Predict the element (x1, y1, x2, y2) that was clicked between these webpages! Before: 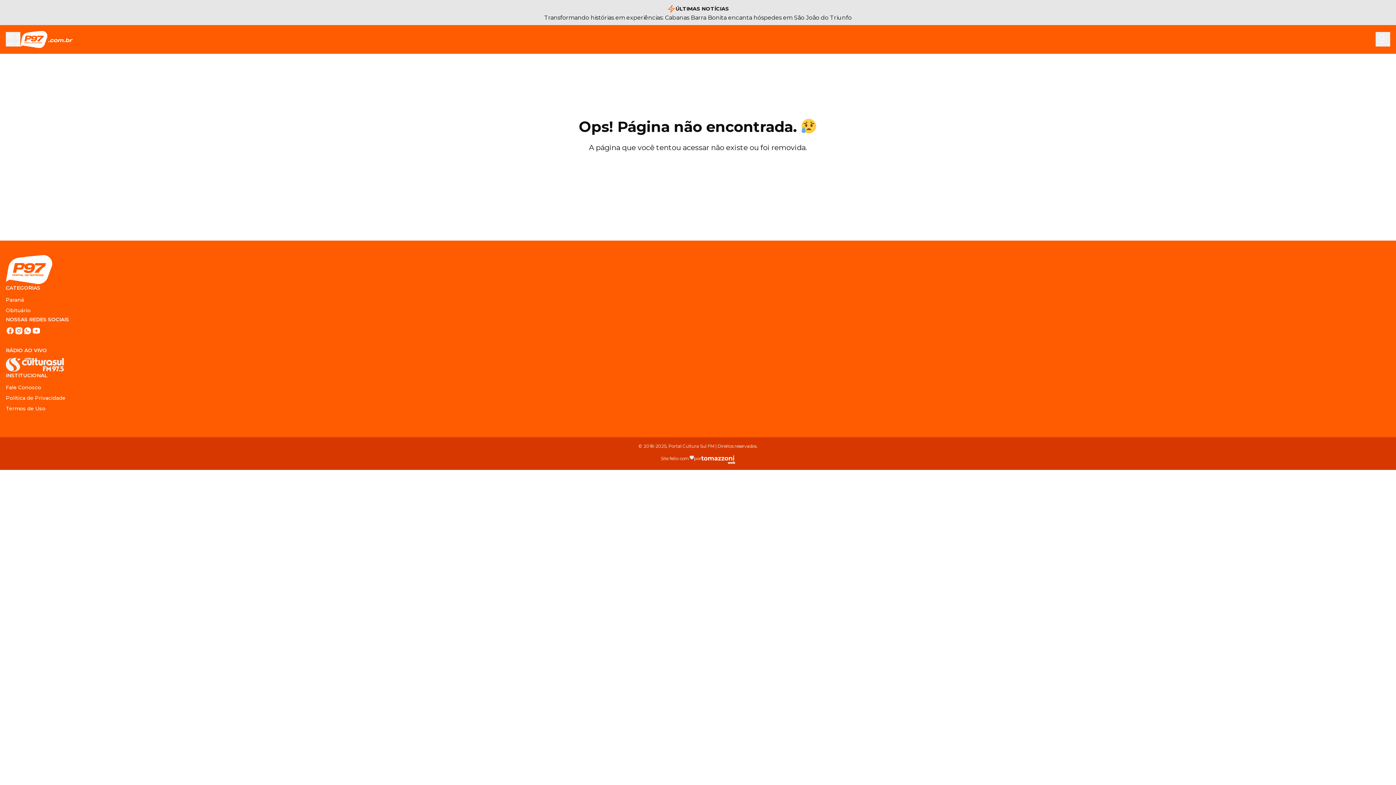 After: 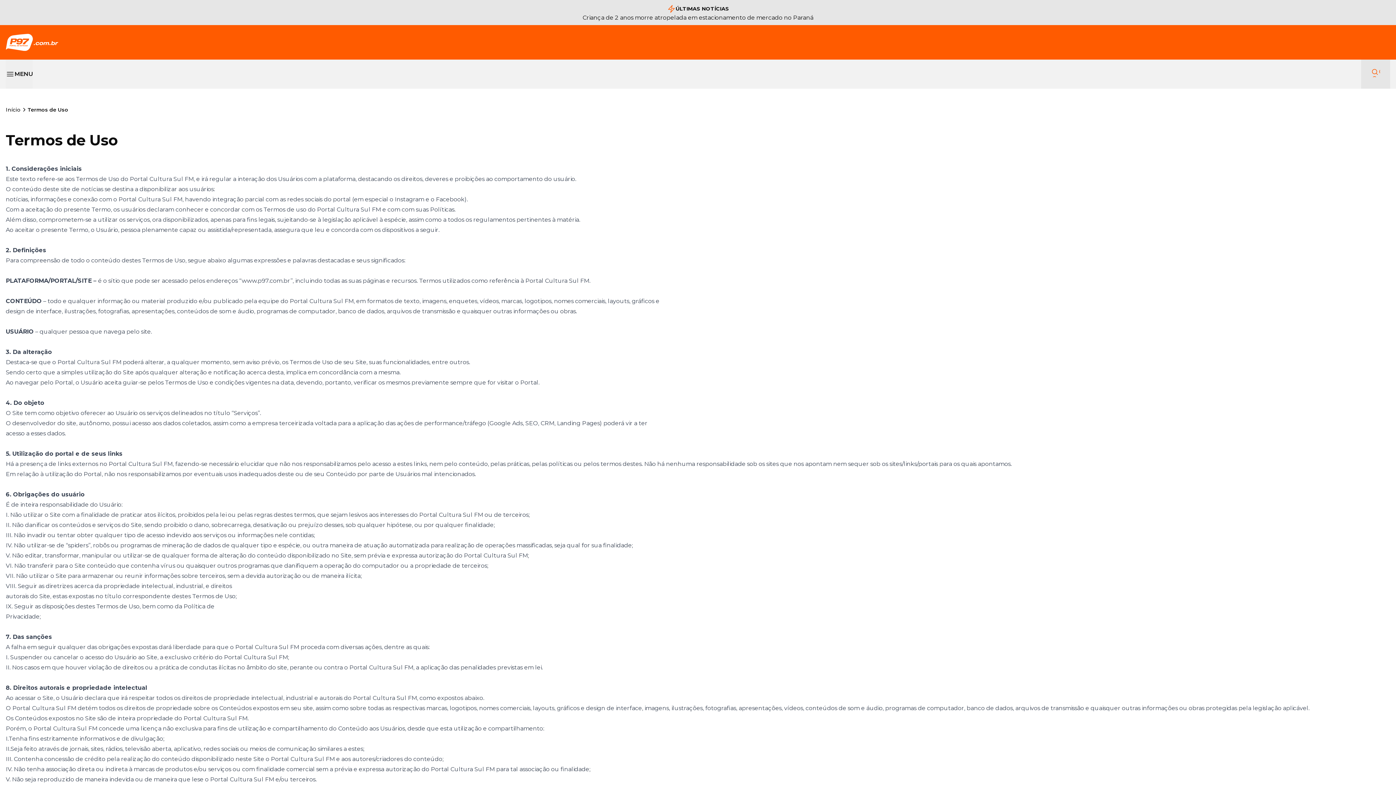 Action: bbox: (5, 403, 1390, 414) label: Termos de Uso